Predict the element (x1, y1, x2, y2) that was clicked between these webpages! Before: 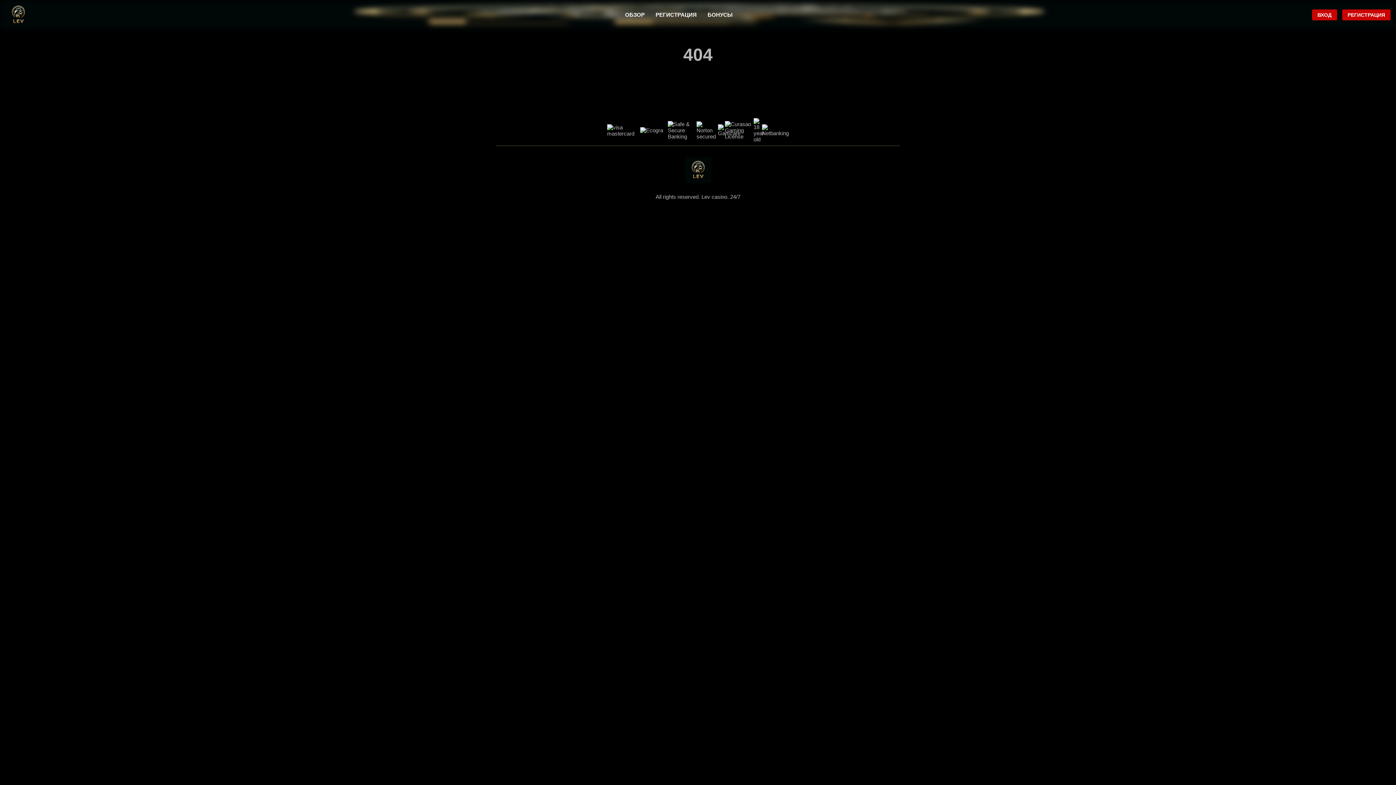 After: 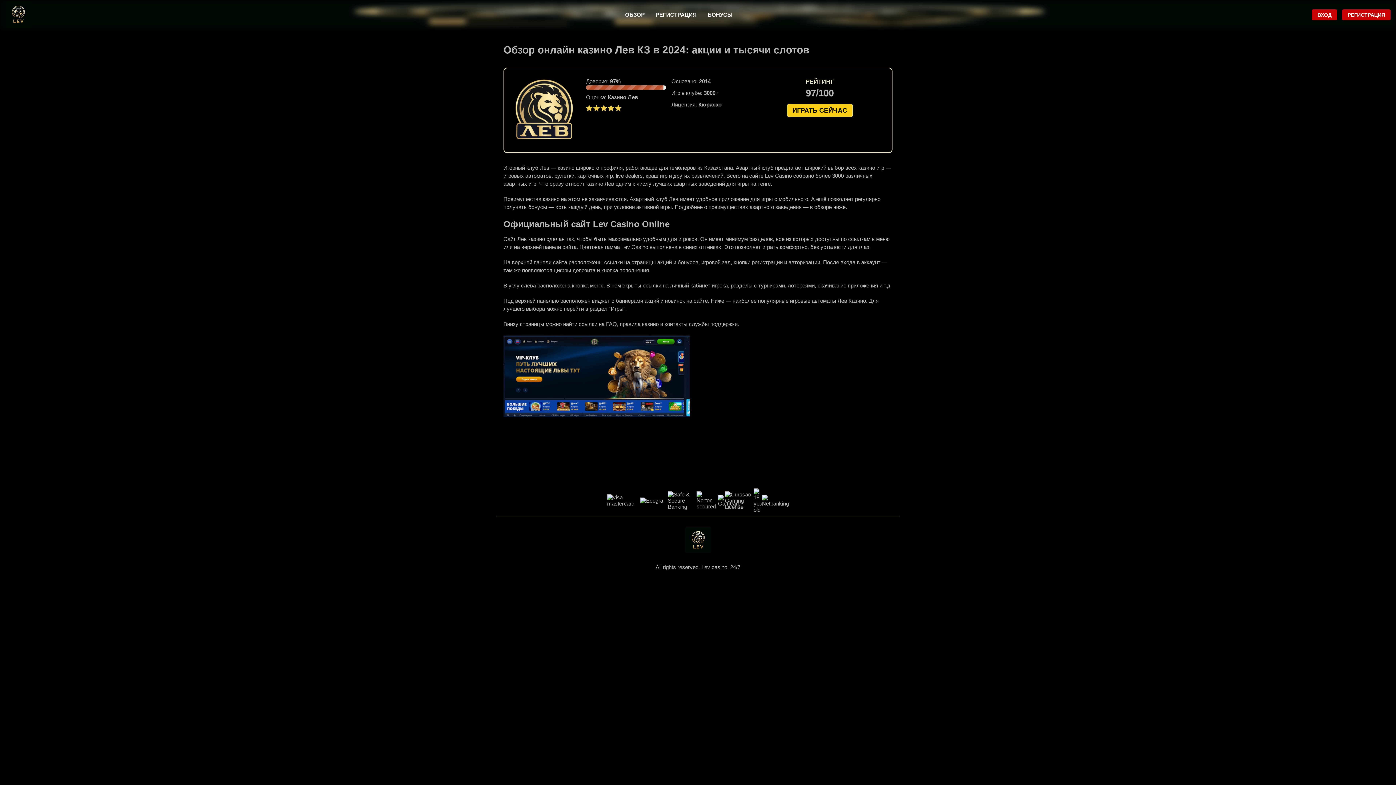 Action: label: ОБЗОР bbox: (625, 11, 644, 17)